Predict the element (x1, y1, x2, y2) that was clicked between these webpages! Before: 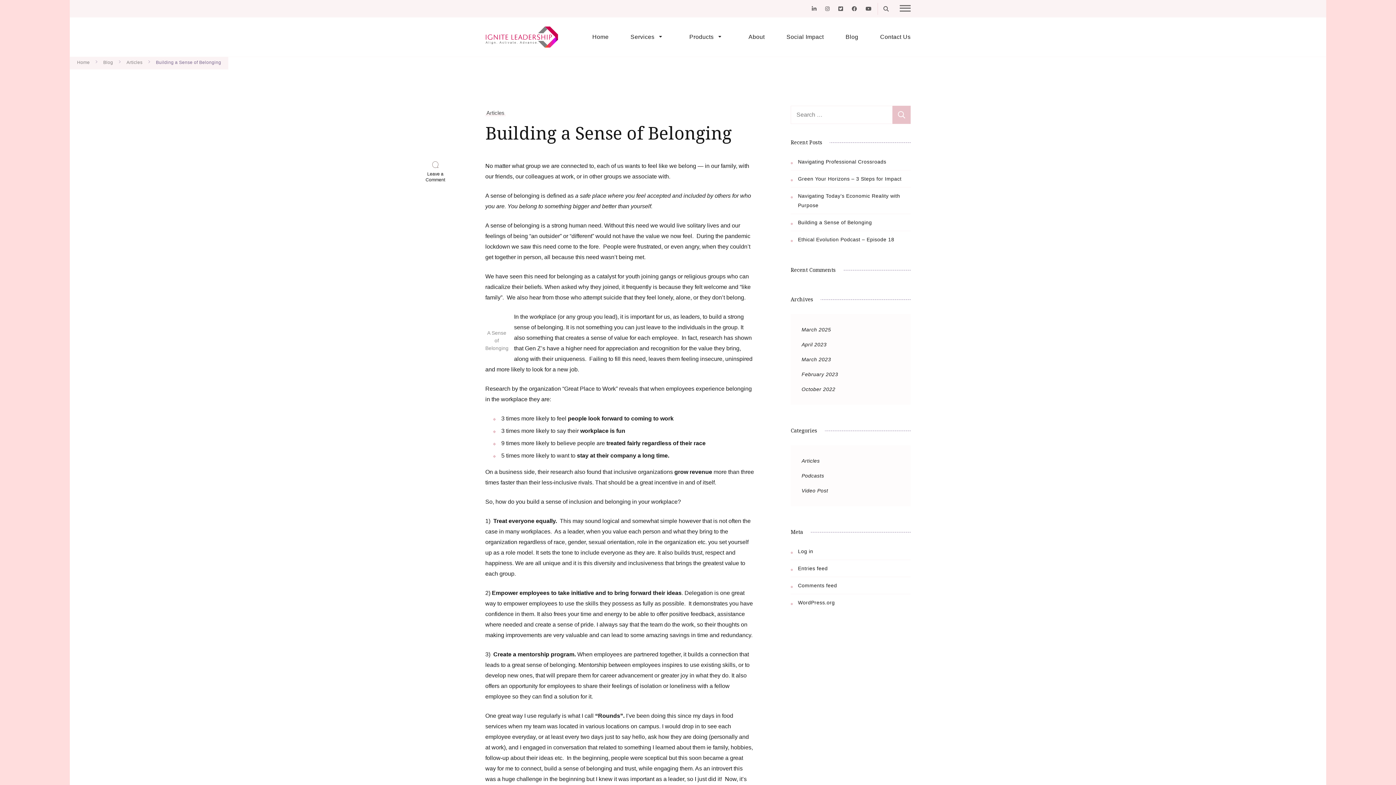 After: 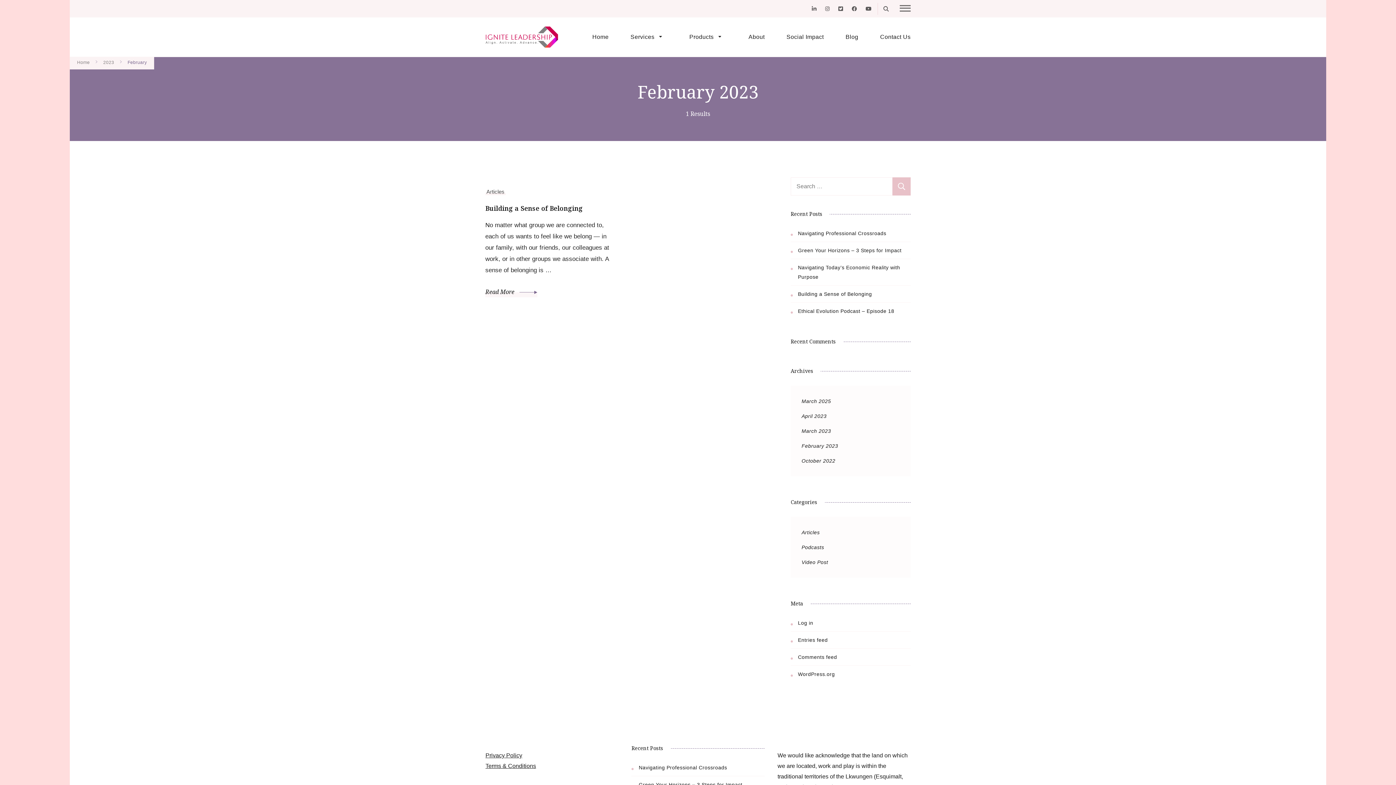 Action: label: February 2023 bbox: (801, 371, 838, 377)